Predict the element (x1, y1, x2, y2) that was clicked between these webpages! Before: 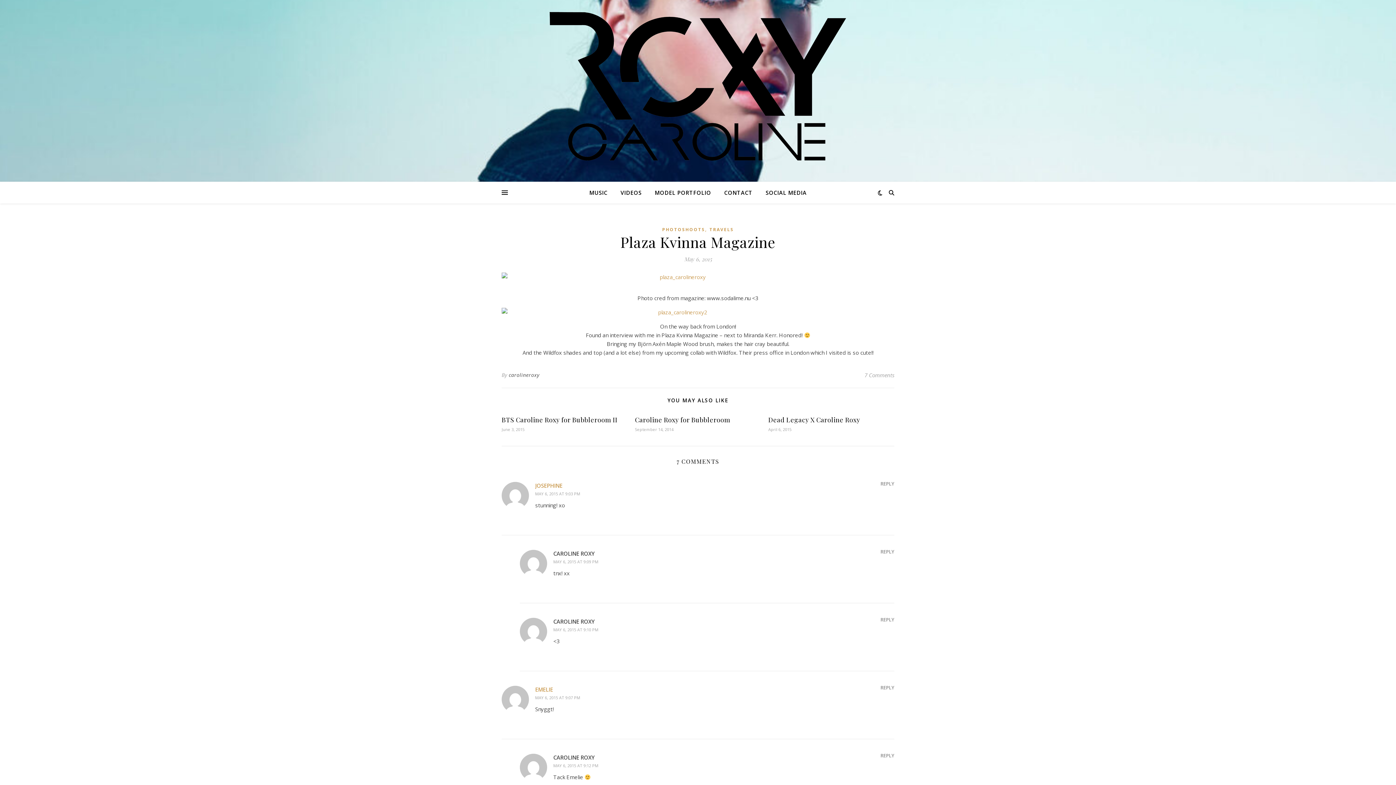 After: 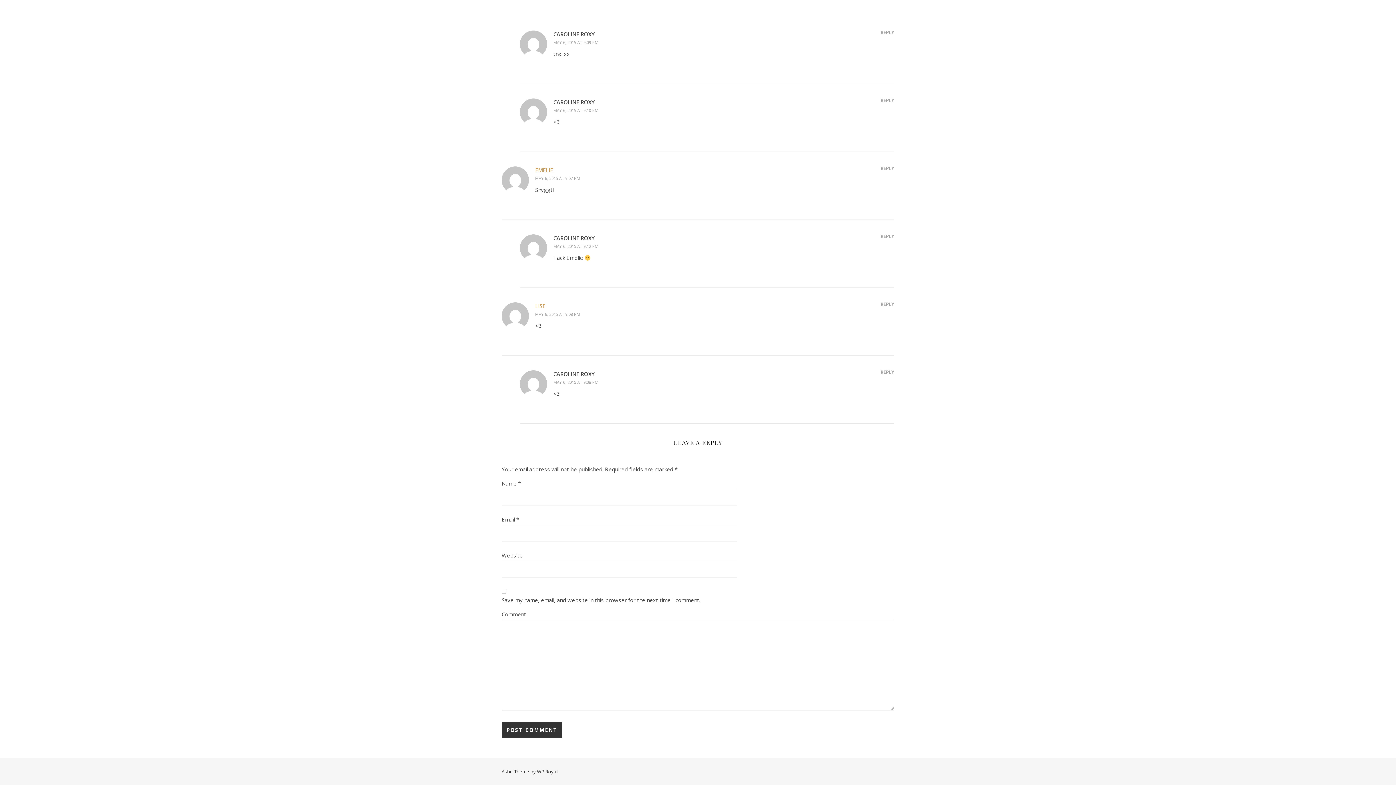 Action: bbox: (553, 763, 598, 768) label: MAY 6, 2015 AT 9:12 PM